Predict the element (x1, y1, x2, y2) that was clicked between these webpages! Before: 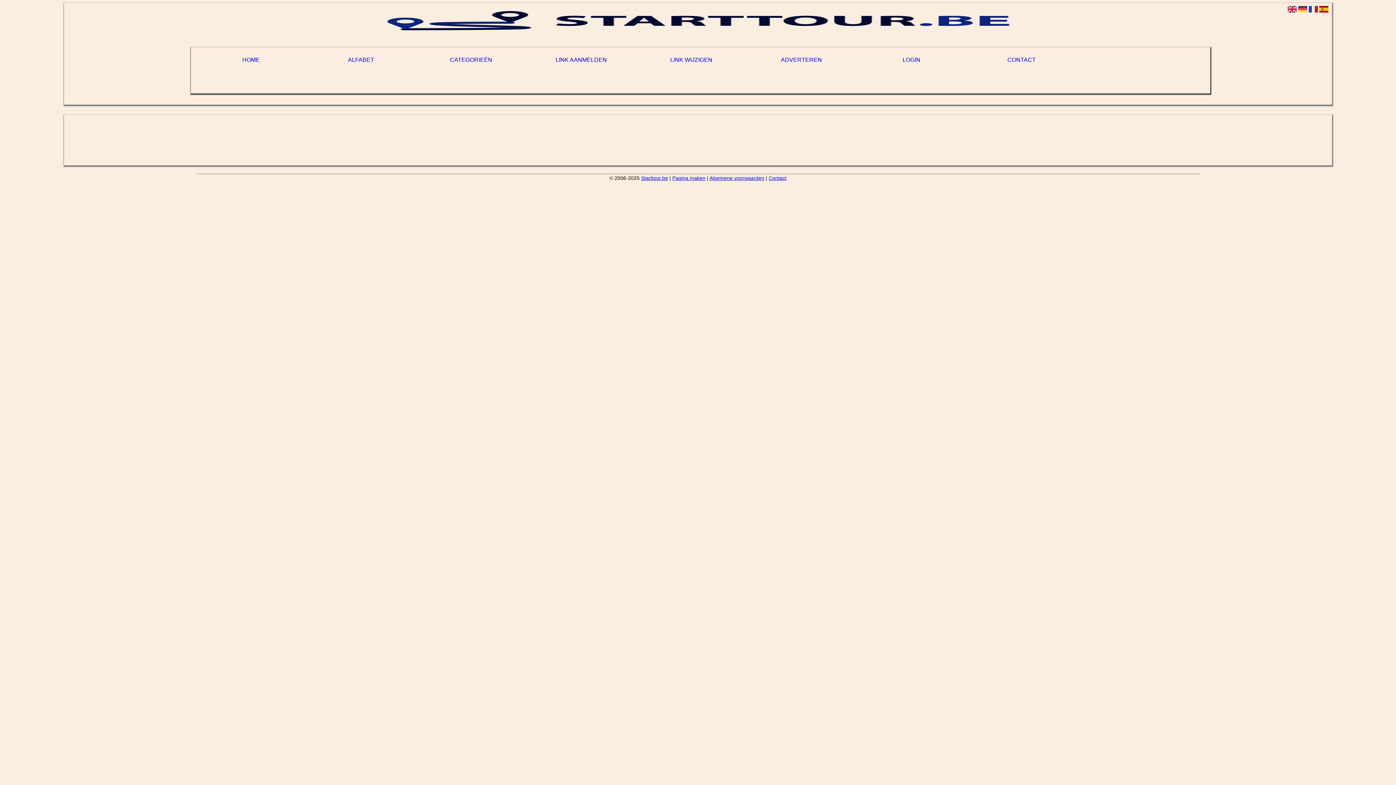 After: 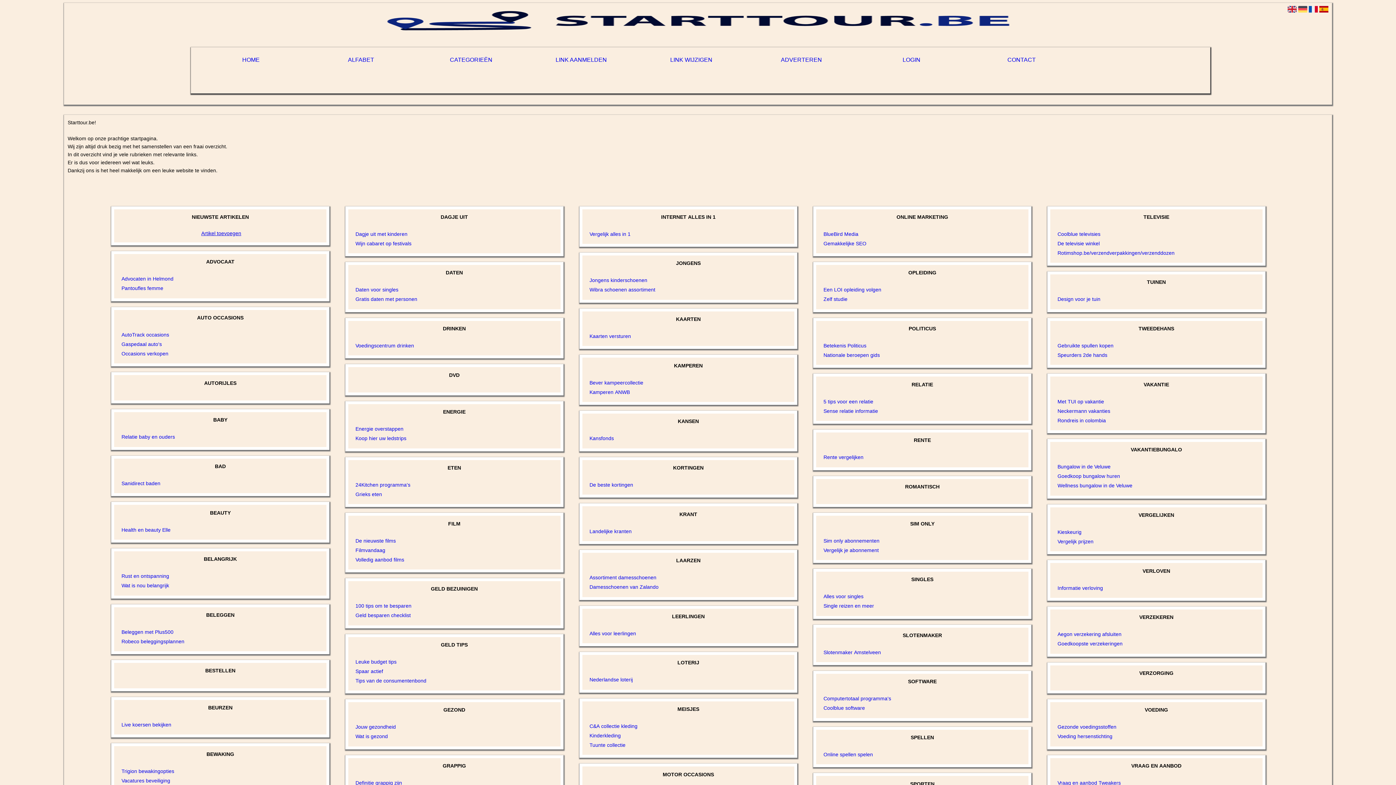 Action: bbox: (64, 36, 1015, 42)